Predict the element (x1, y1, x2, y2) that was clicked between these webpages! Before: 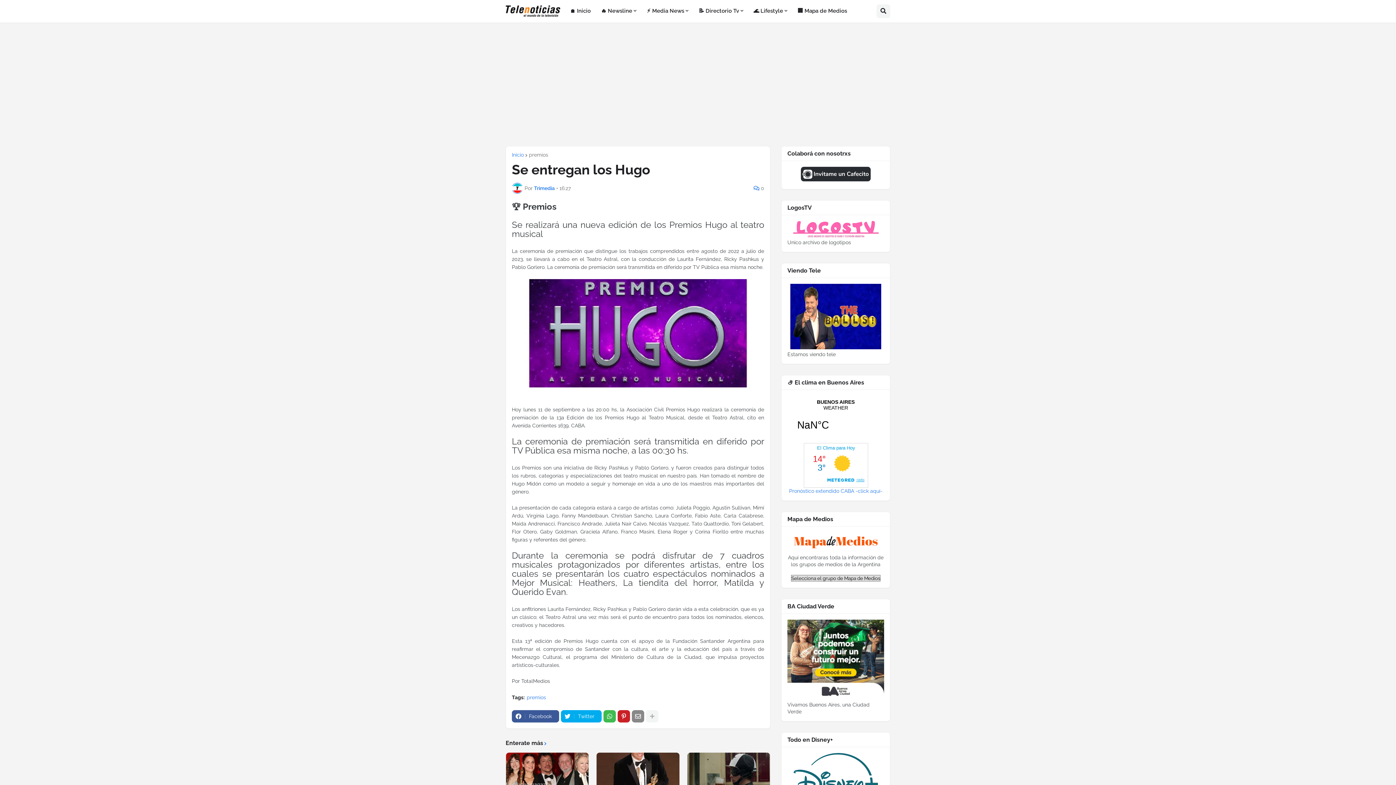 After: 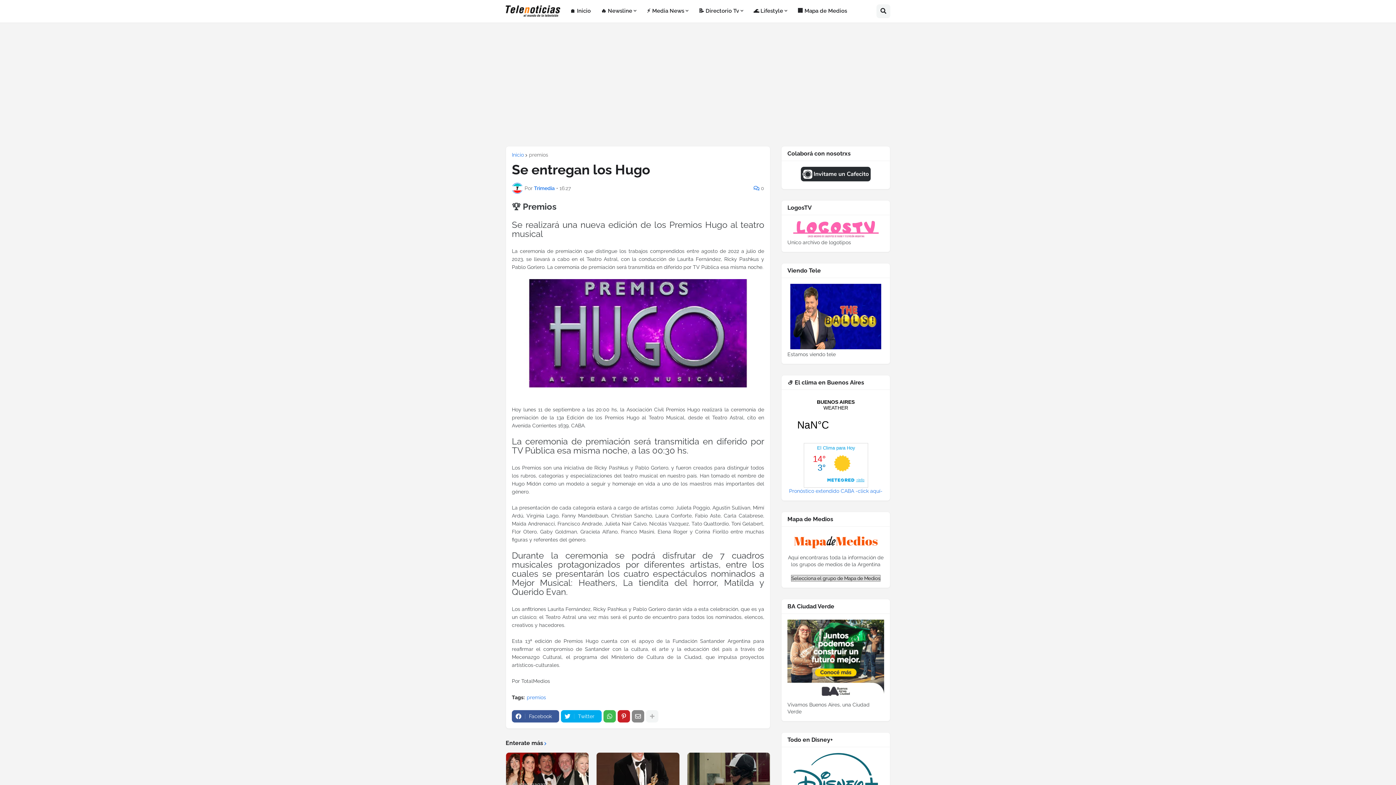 Action: bbox: (789, 488, 882, 494) label: Pronóstico extendido CABA -click aquí-